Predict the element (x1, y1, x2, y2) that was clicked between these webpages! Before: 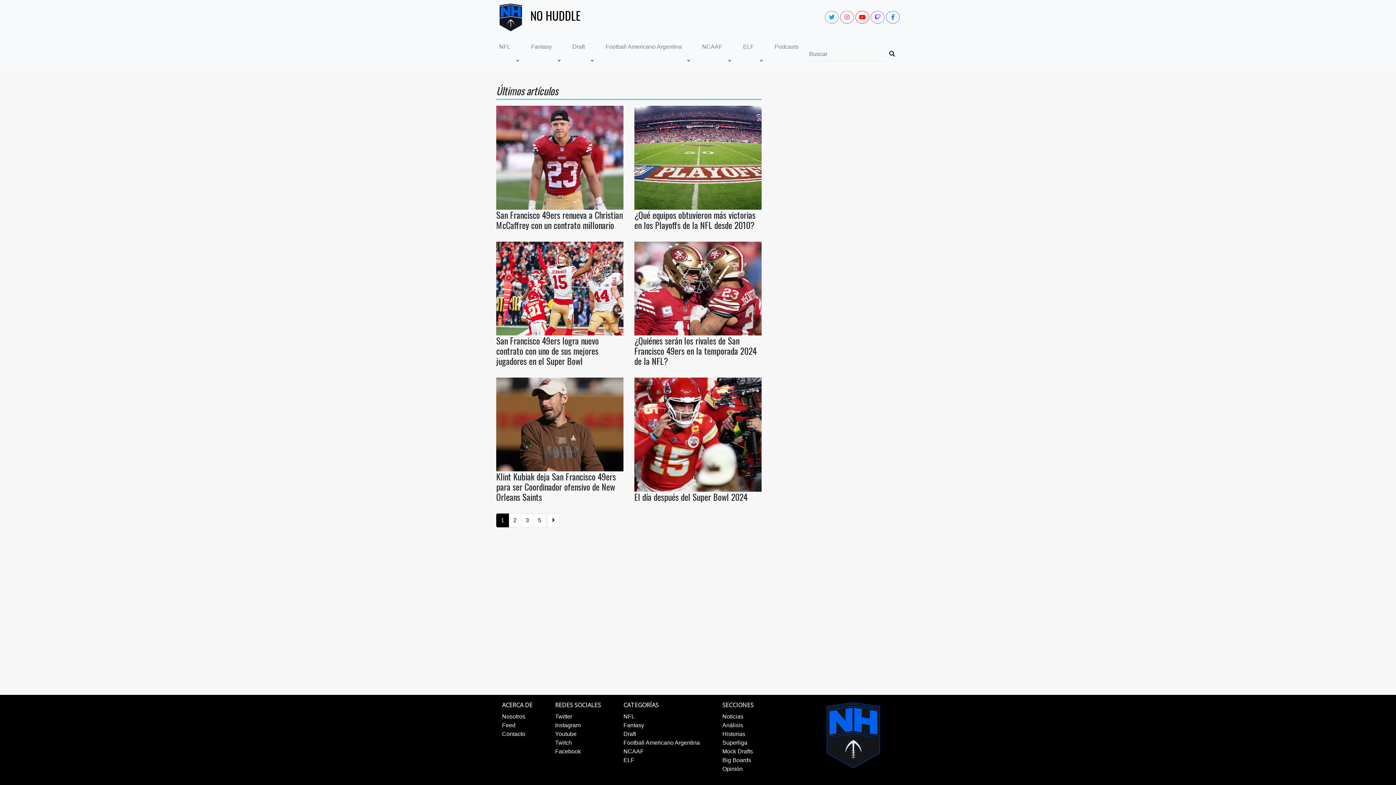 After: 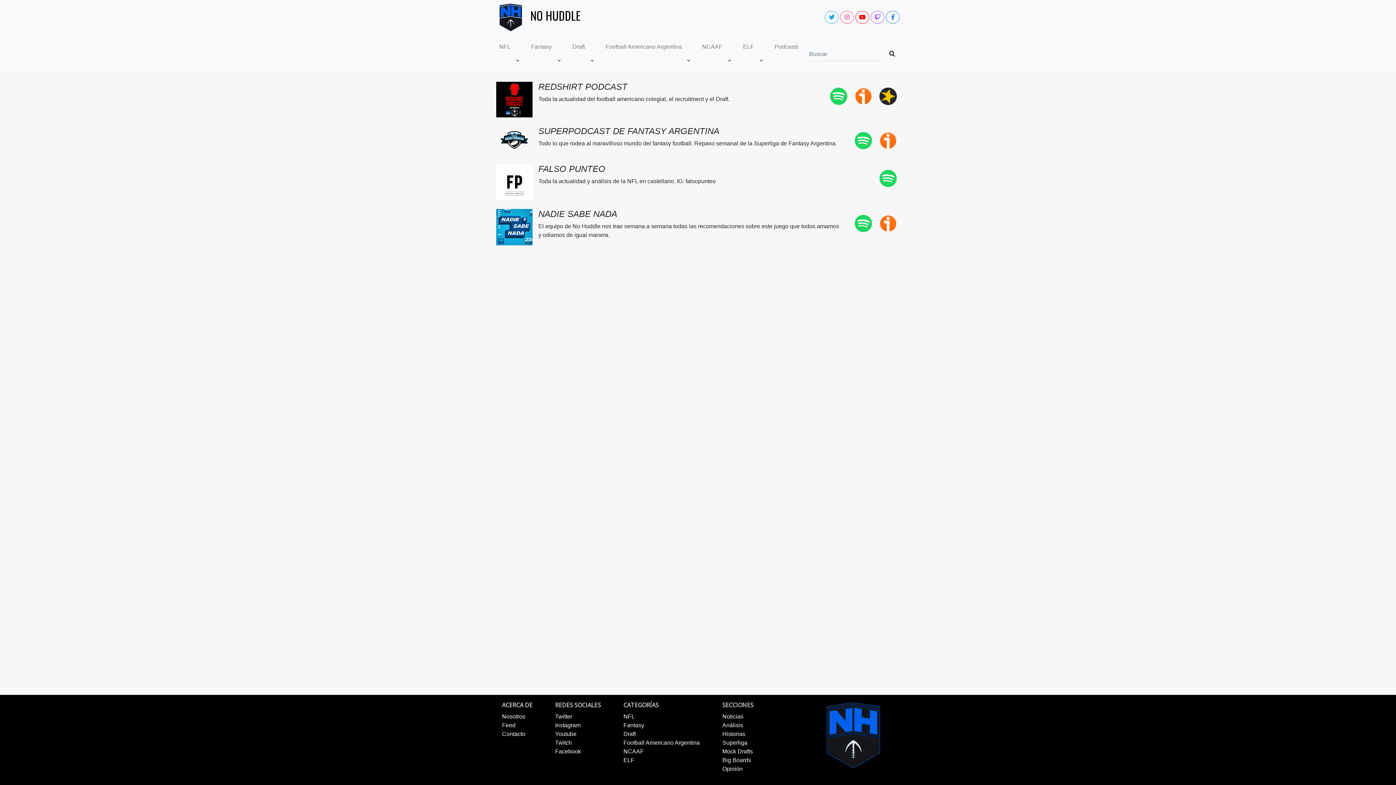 Action: bbox: (771, 39, 801, 54) label: Podcasts